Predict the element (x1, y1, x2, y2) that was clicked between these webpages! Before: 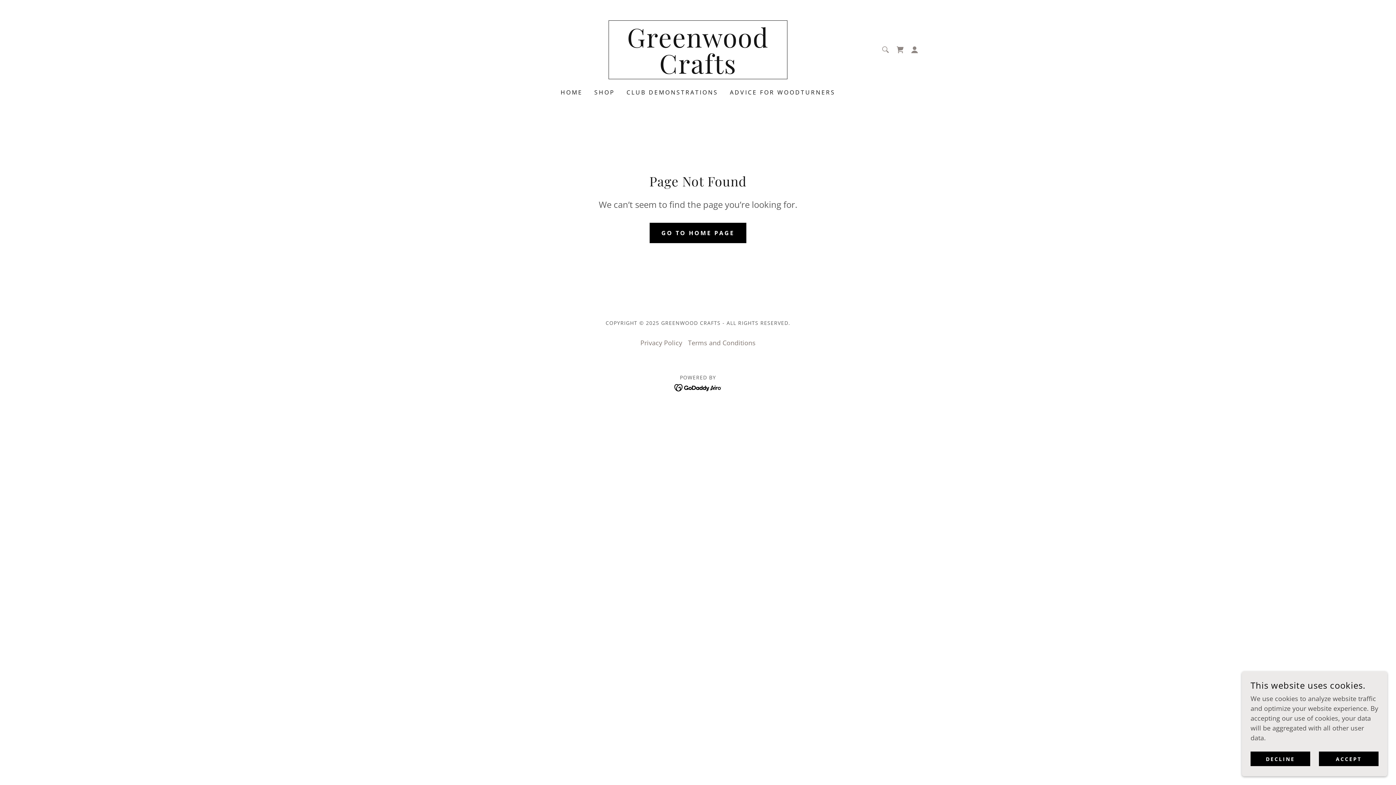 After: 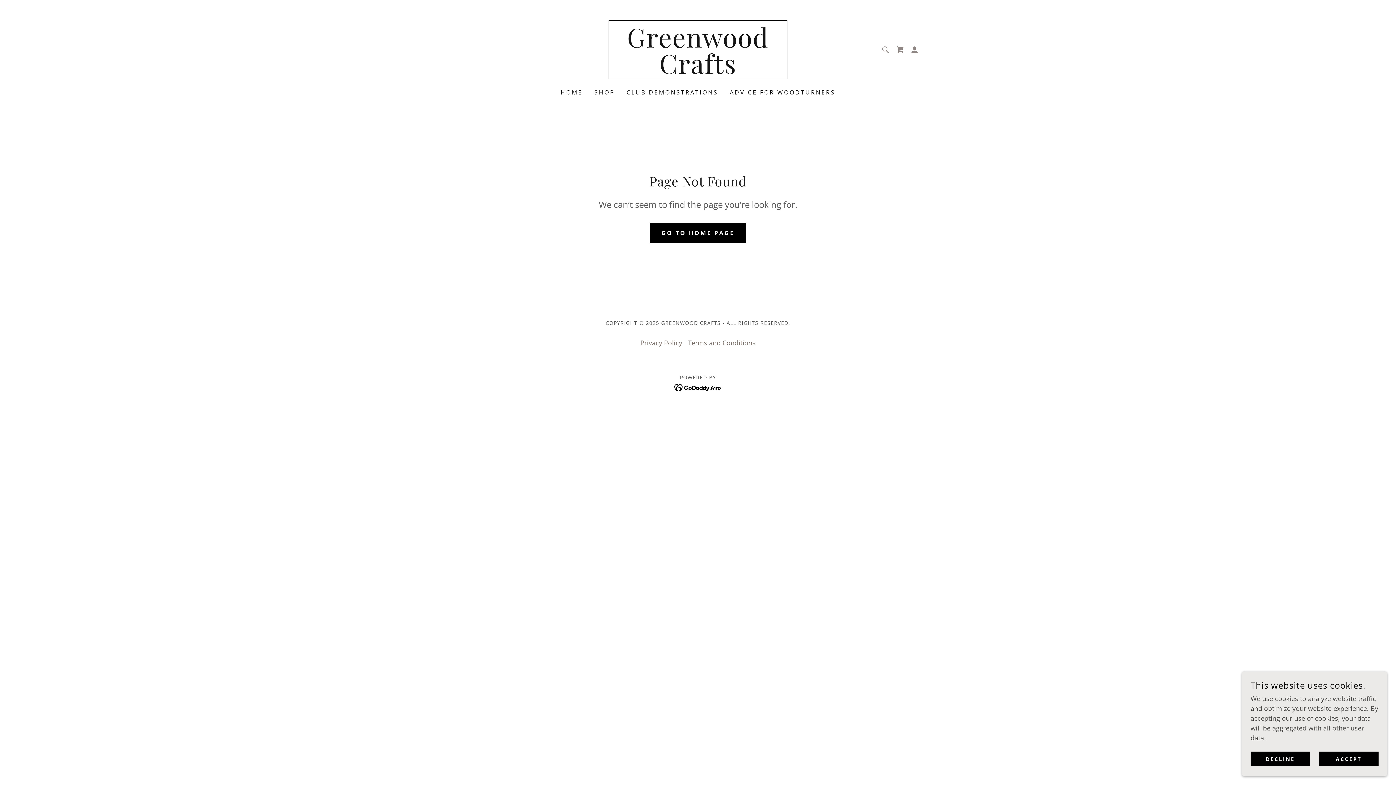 Action: bbox: (674, 382, 722, 391)